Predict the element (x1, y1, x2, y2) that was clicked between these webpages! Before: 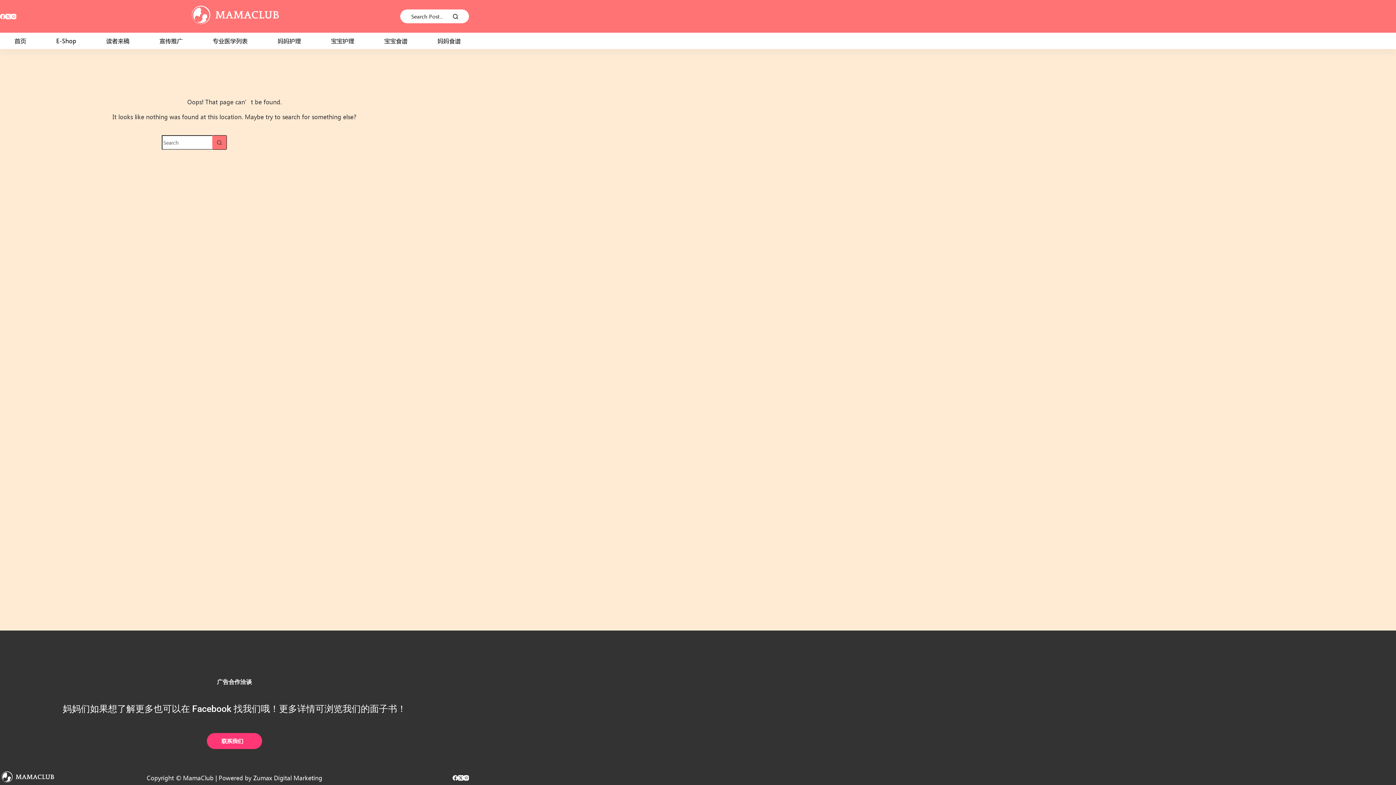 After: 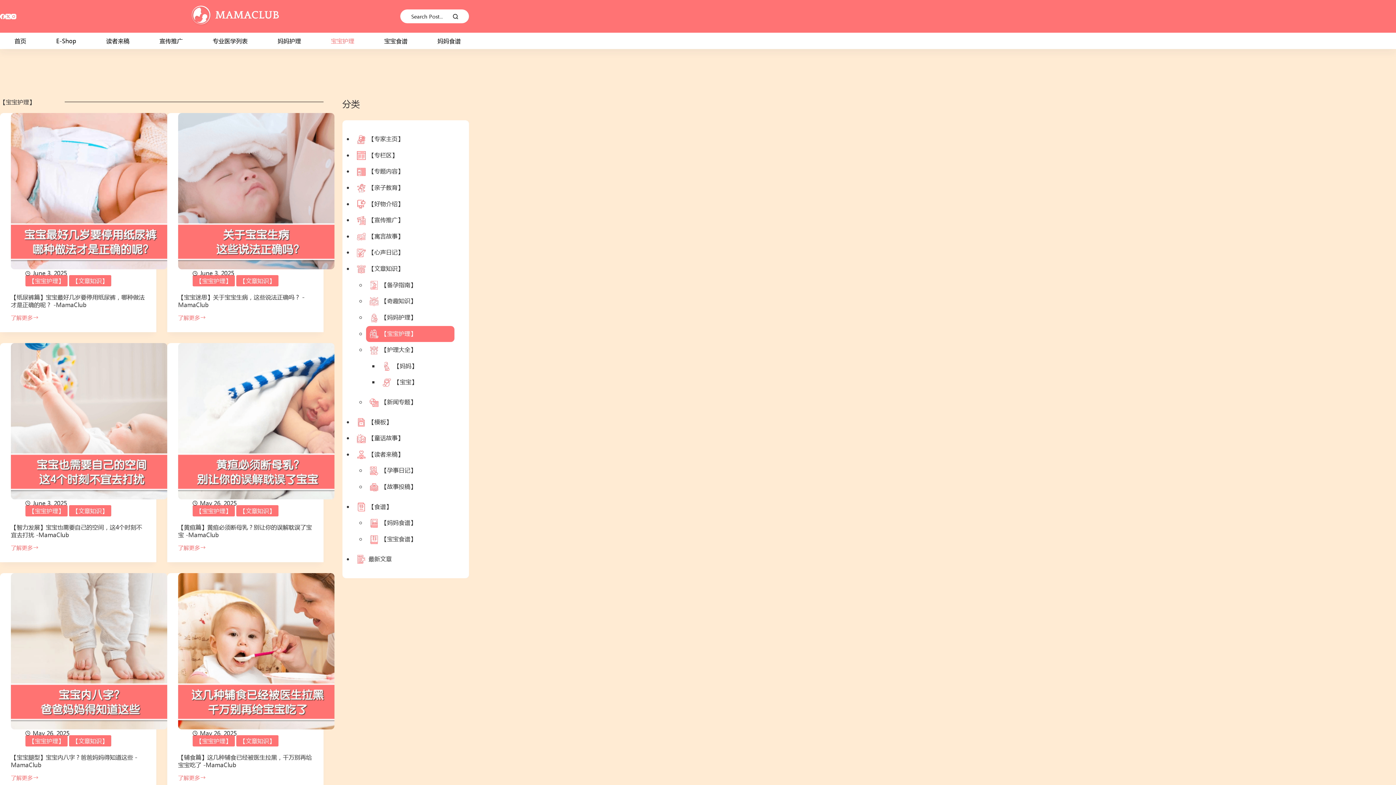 Action: bbox: (326, 32, 358, 49) label: 宝宝护理